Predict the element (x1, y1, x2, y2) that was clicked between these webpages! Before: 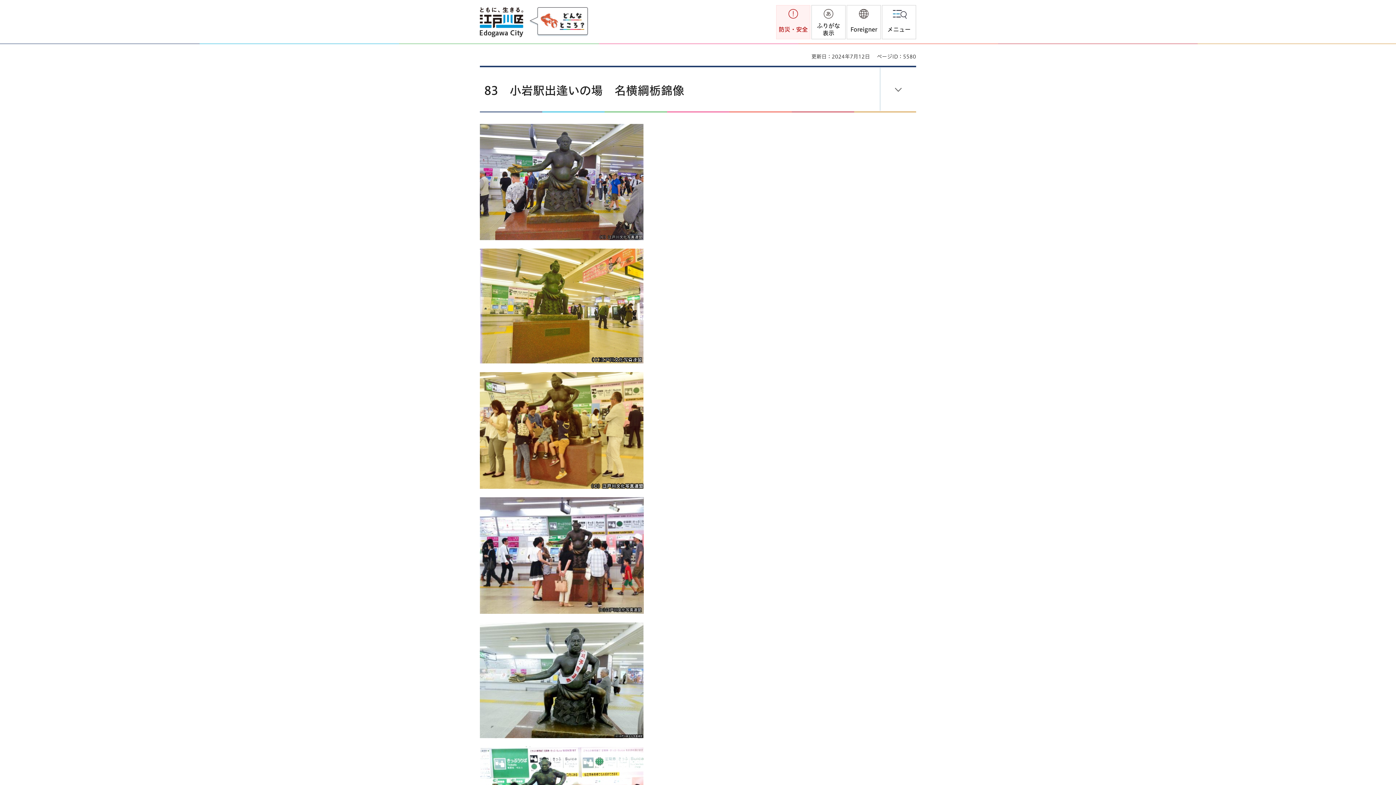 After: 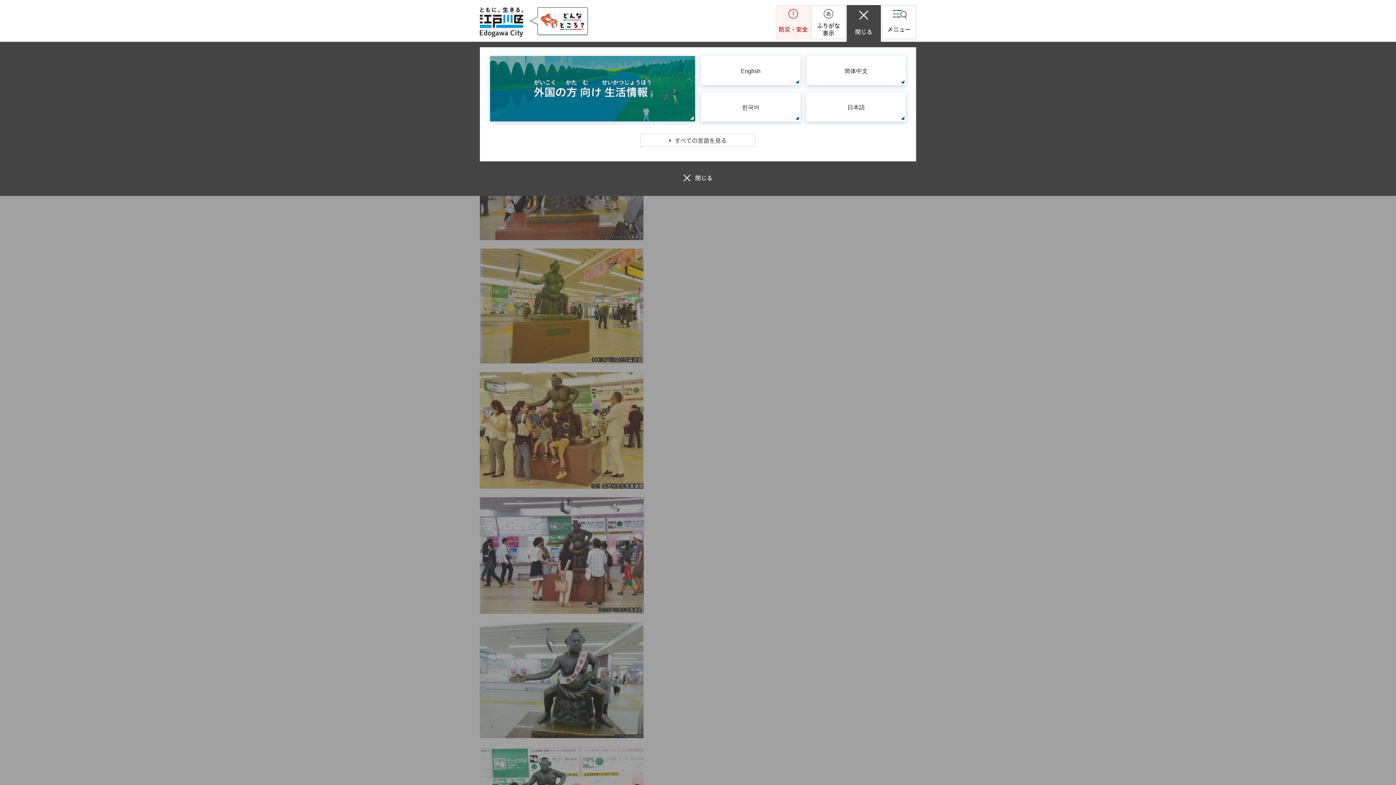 Action: label: Foreigner bbox: (846, 5, 881, 39)